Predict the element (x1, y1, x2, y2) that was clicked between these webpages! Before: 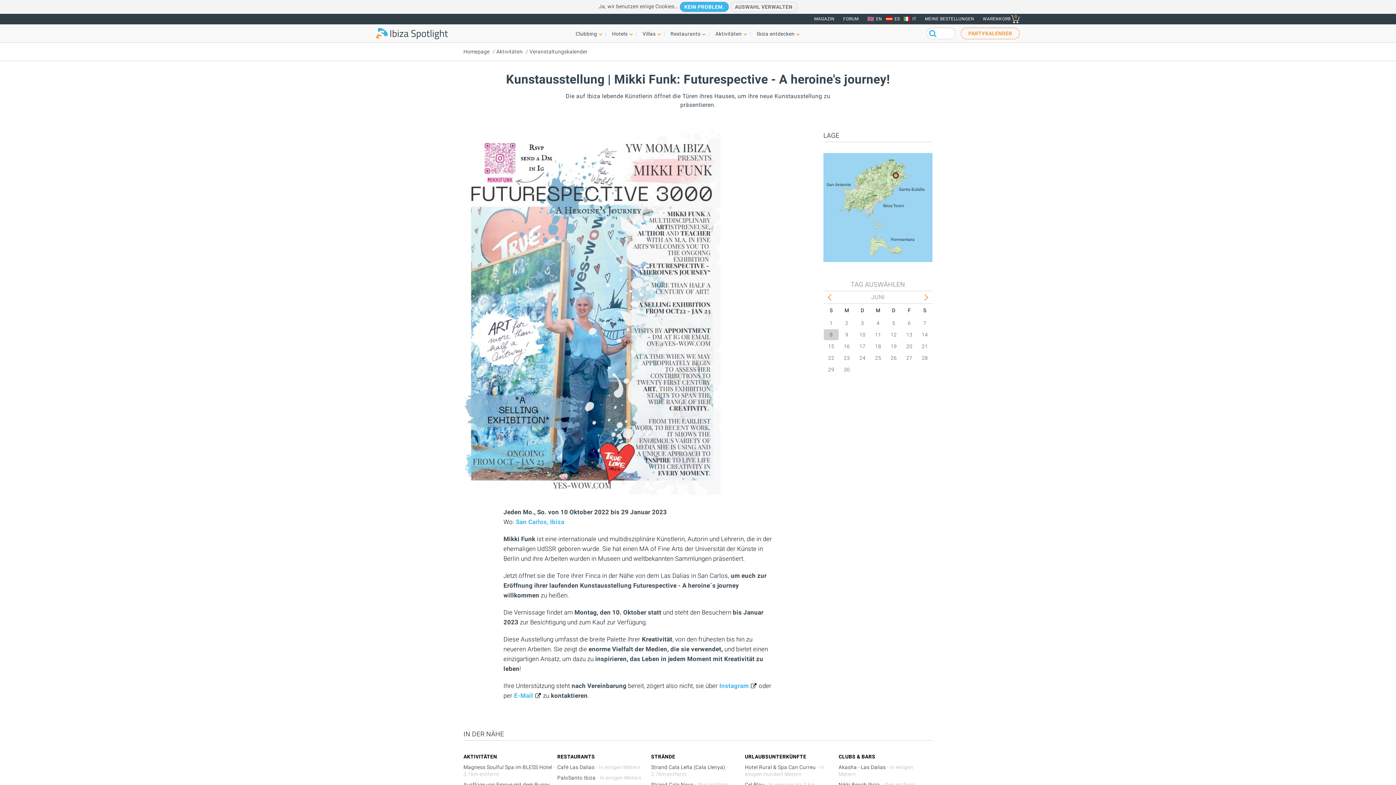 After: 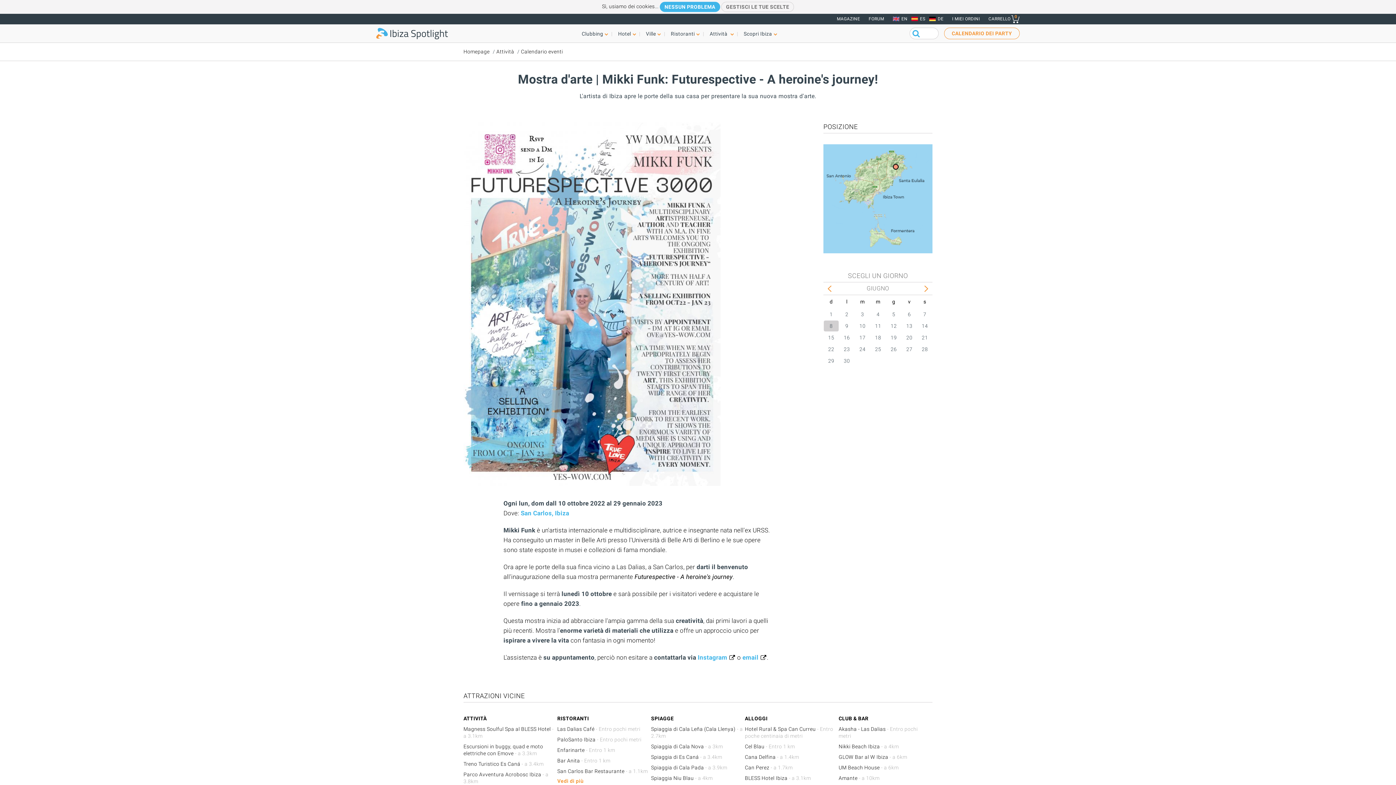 Action: label: IT bbox: (903, 14, 920, 23)